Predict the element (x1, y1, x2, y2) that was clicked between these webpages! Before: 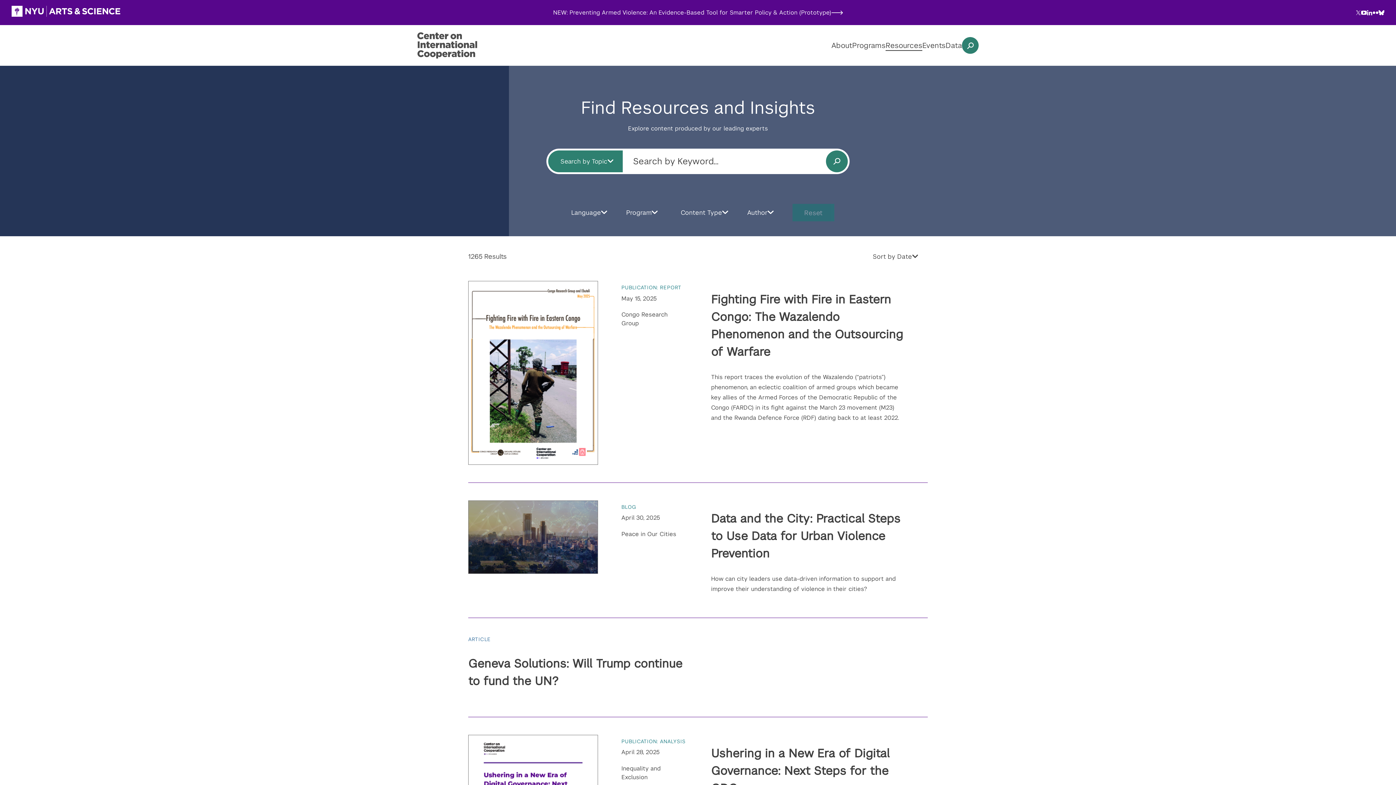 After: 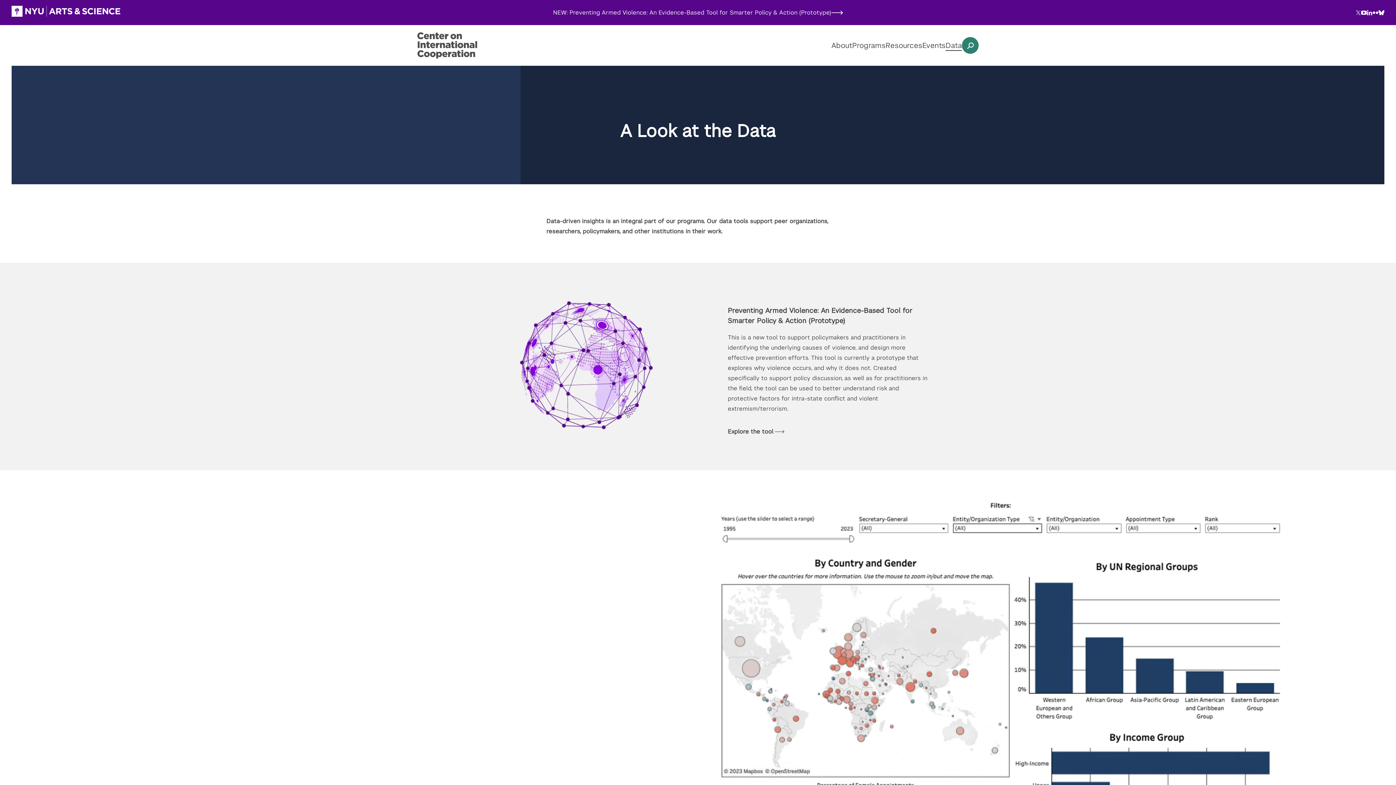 Action: label: Data bbox: (945, 40, 962, 50)